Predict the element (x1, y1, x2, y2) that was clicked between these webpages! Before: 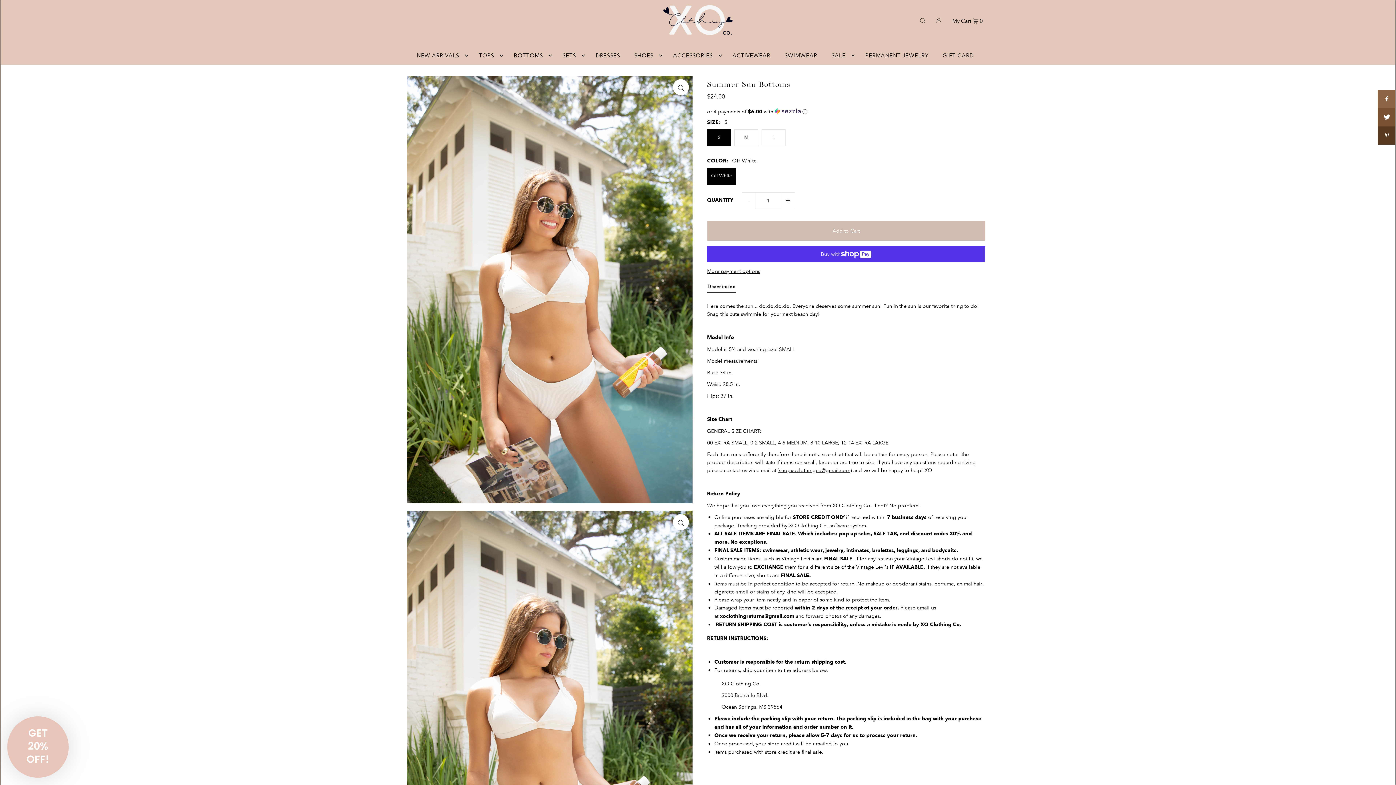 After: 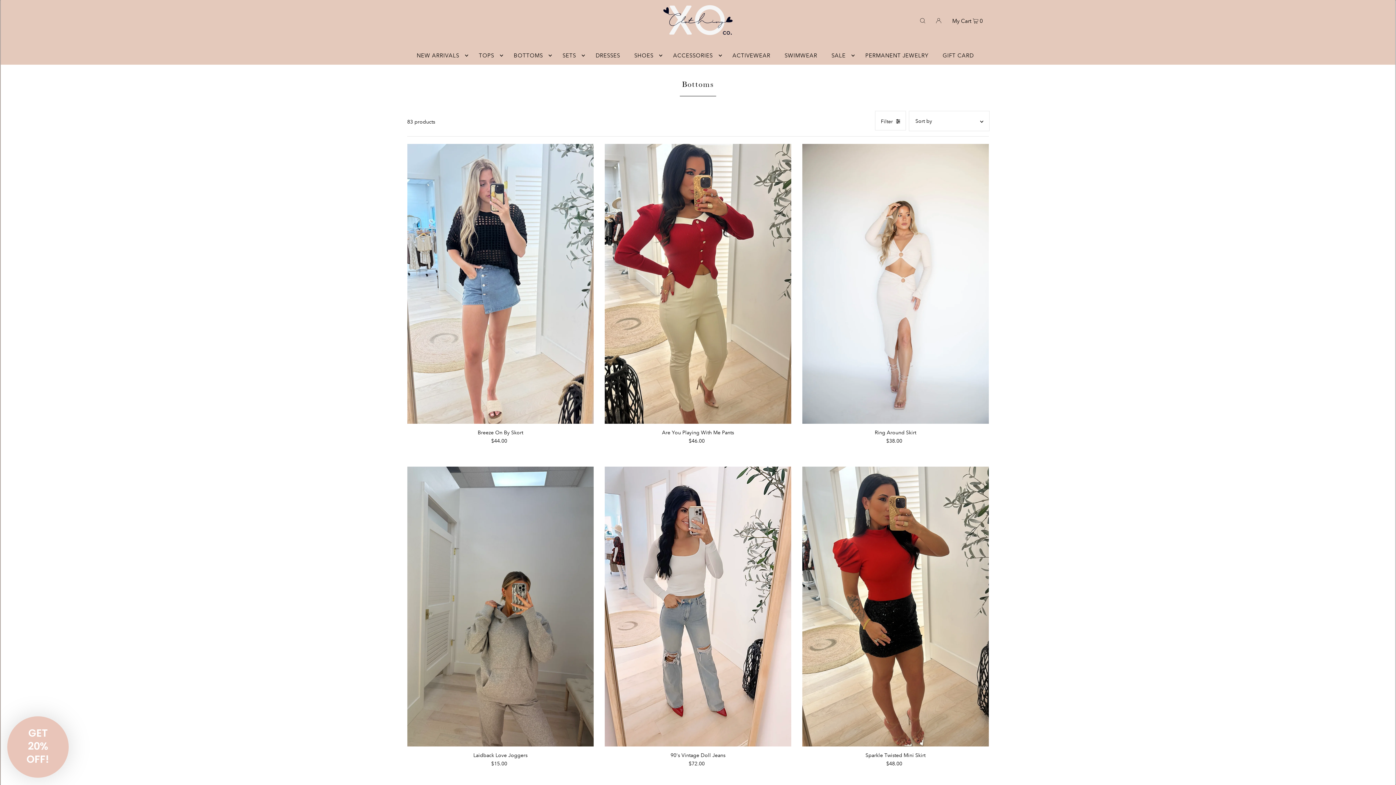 Action: bbox: (510, 46, 552, 64) label: BOTTOMS